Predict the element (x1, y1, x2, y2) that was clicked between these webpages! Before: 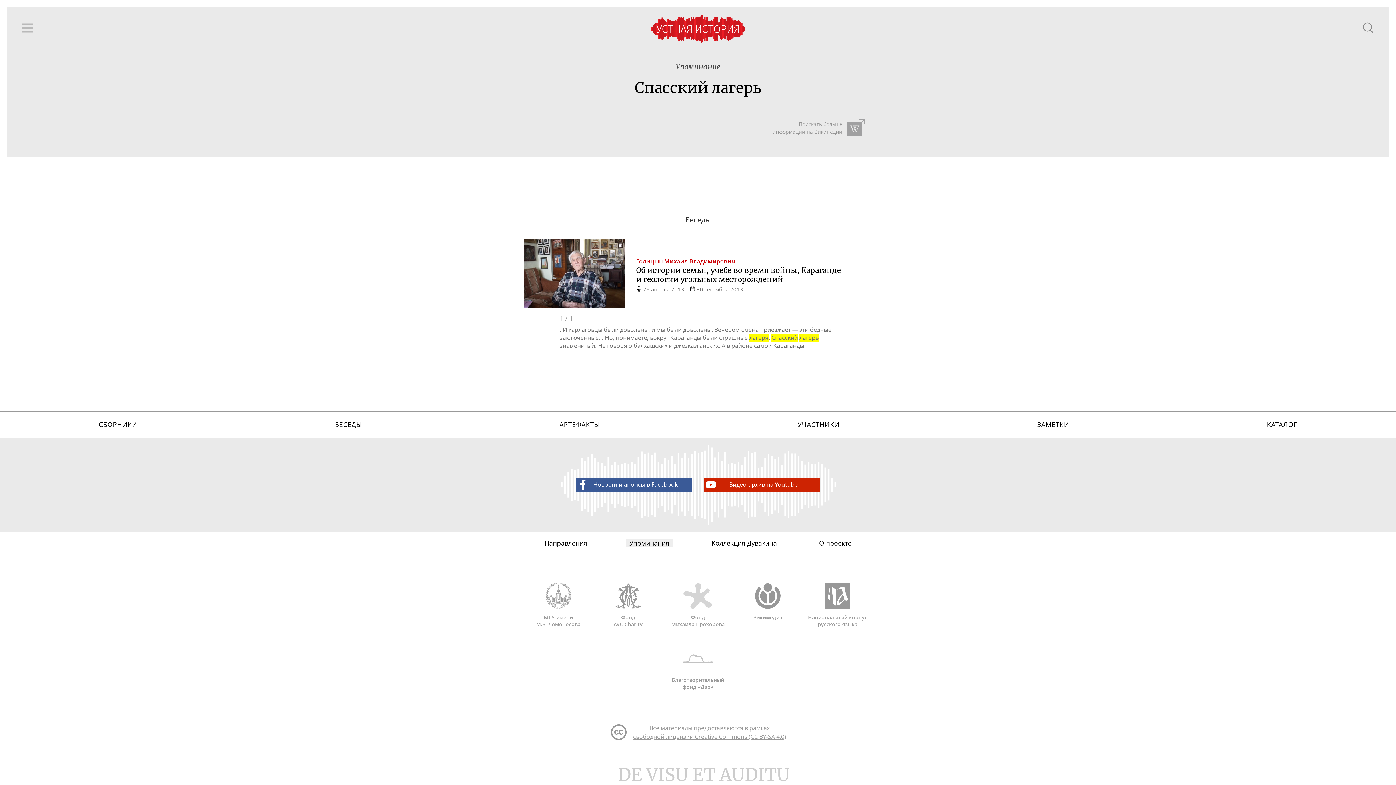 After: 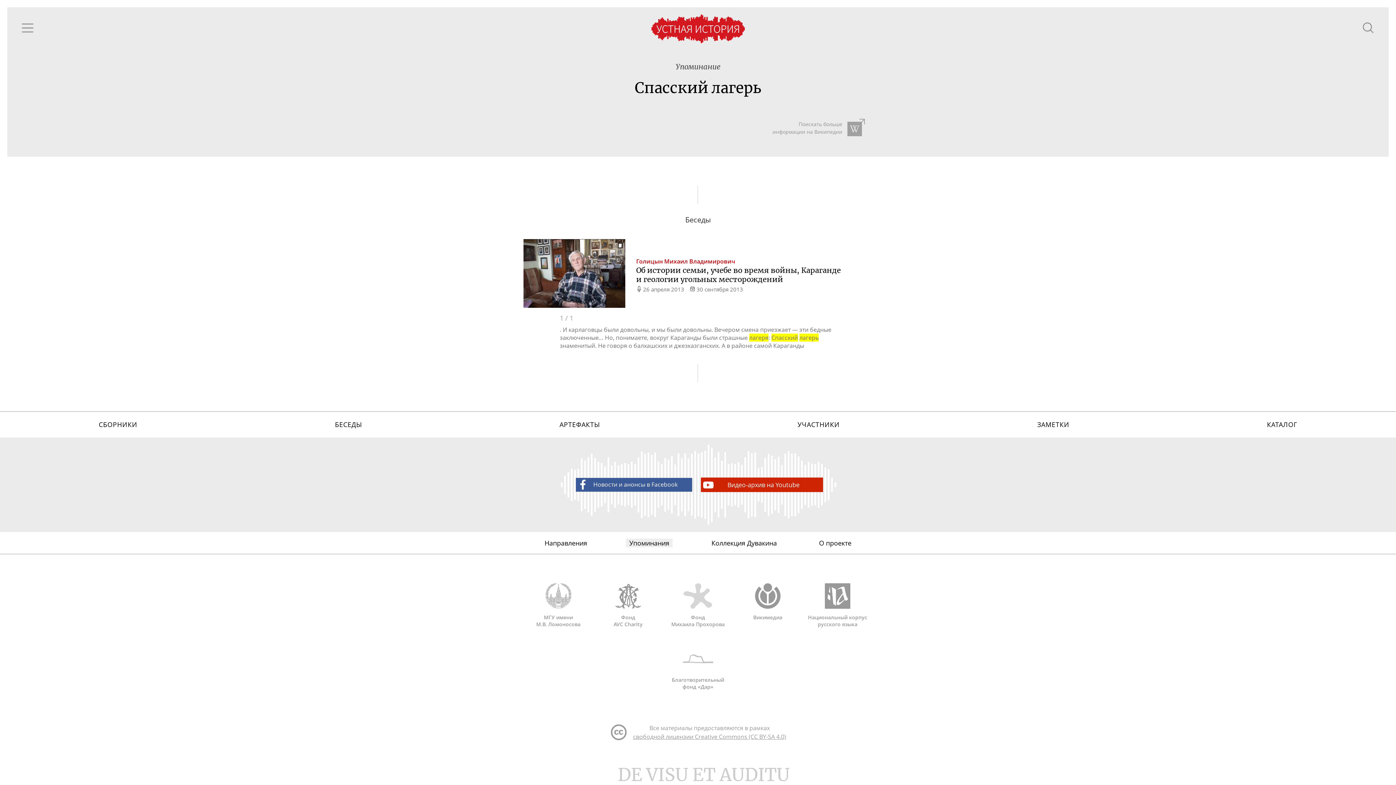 Action: label: Видео-архив на Youtube bbox: (704, 478, 820, 491)